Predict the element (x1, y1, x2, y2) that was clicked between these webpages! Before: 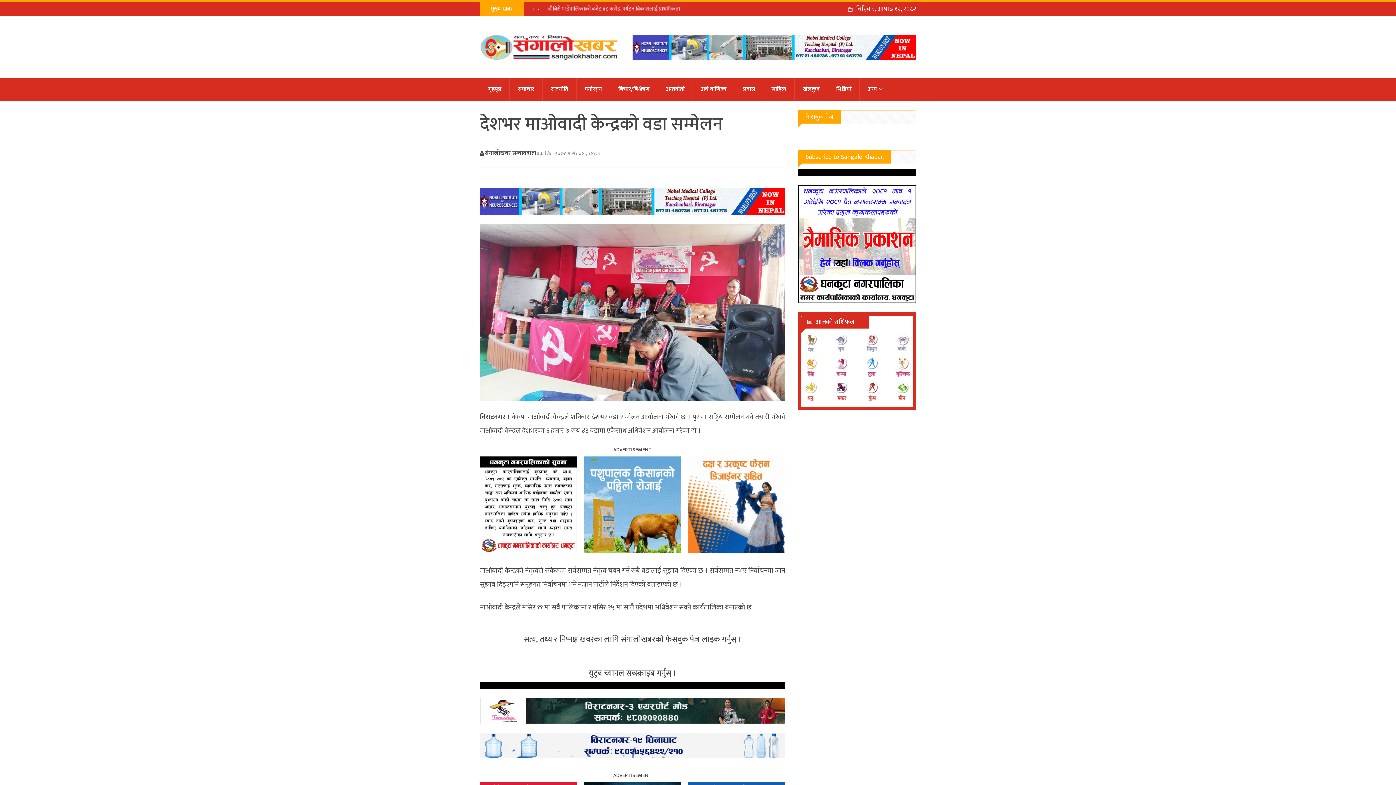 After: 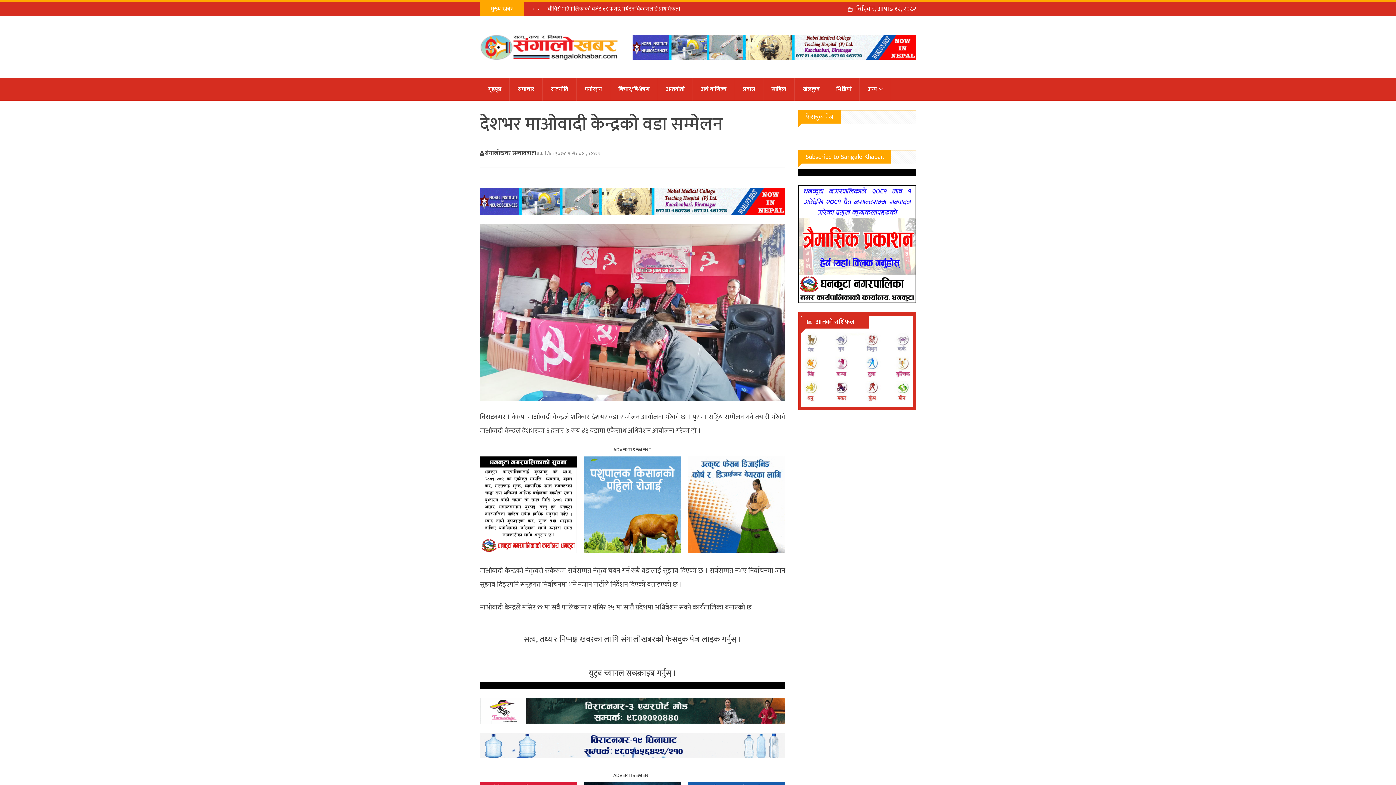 Action: bbox: (580, 456, 684, 553)